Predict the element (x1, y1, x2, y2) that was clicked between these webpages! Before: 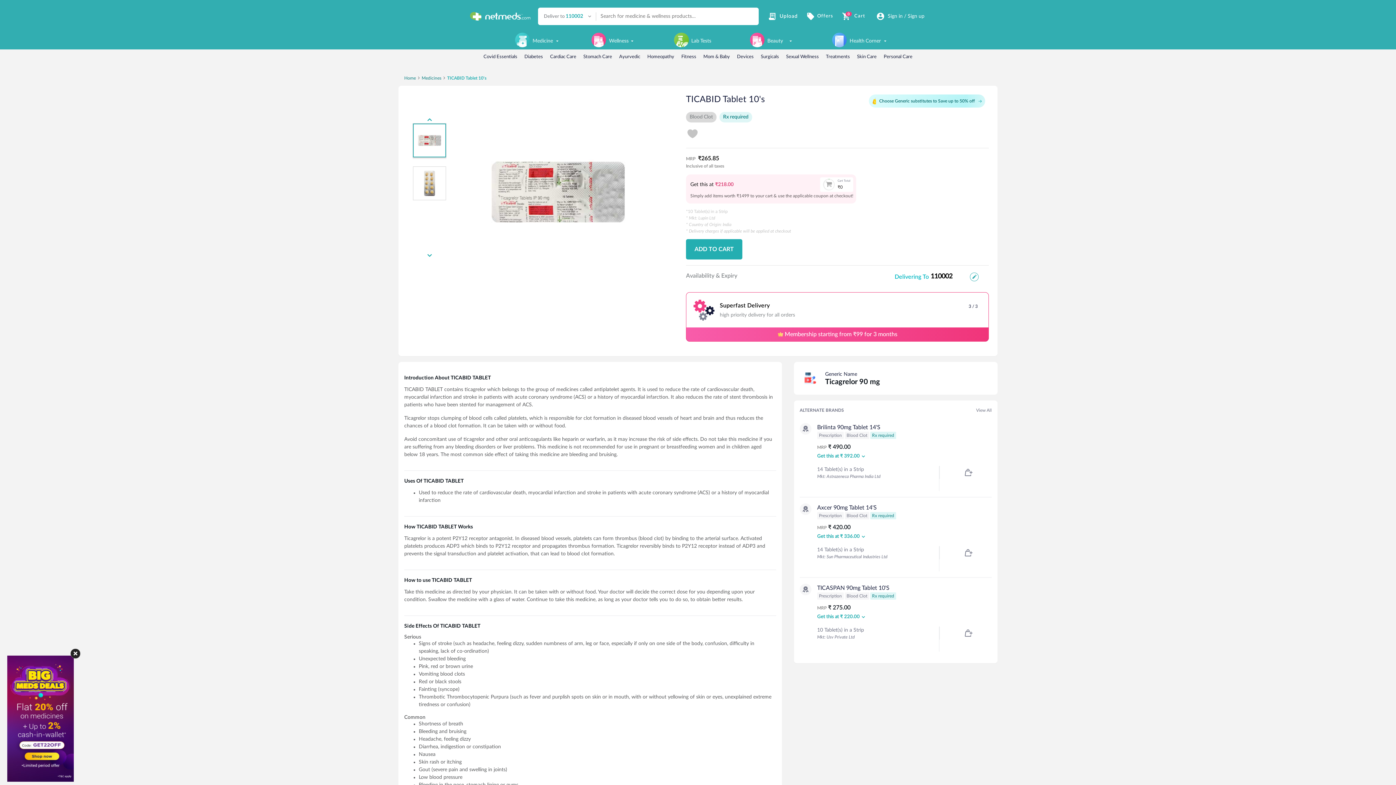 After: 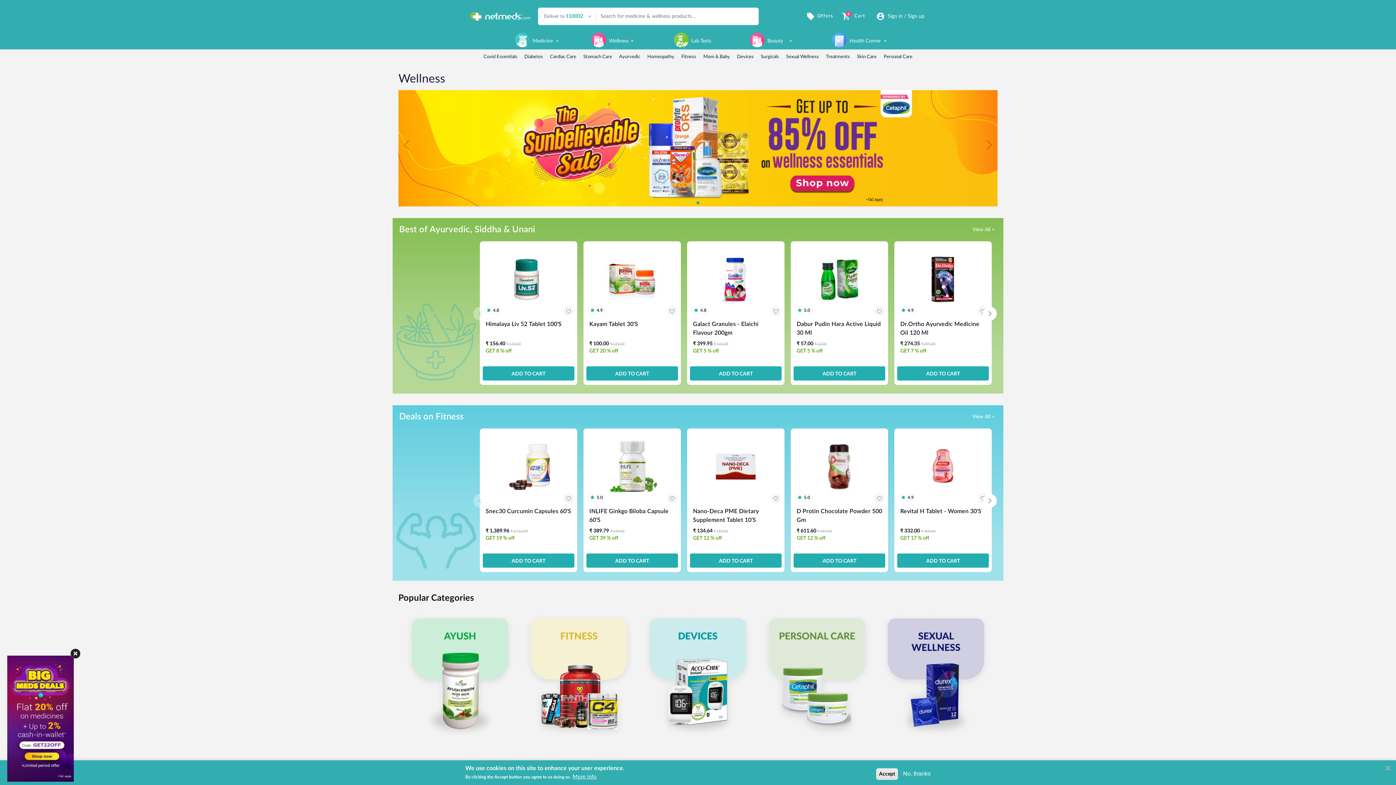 Action: label: Wellness bbox: (591, 32, 628, 49)